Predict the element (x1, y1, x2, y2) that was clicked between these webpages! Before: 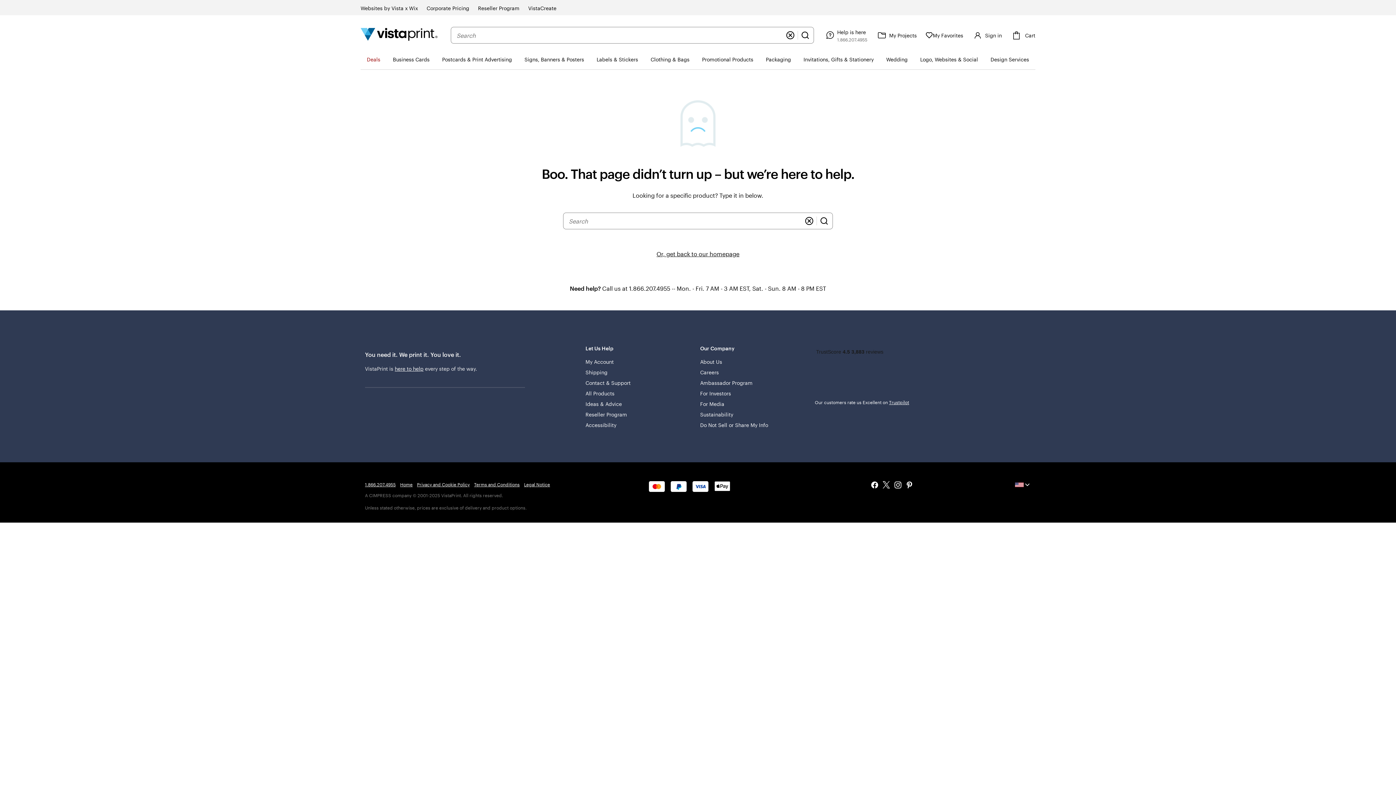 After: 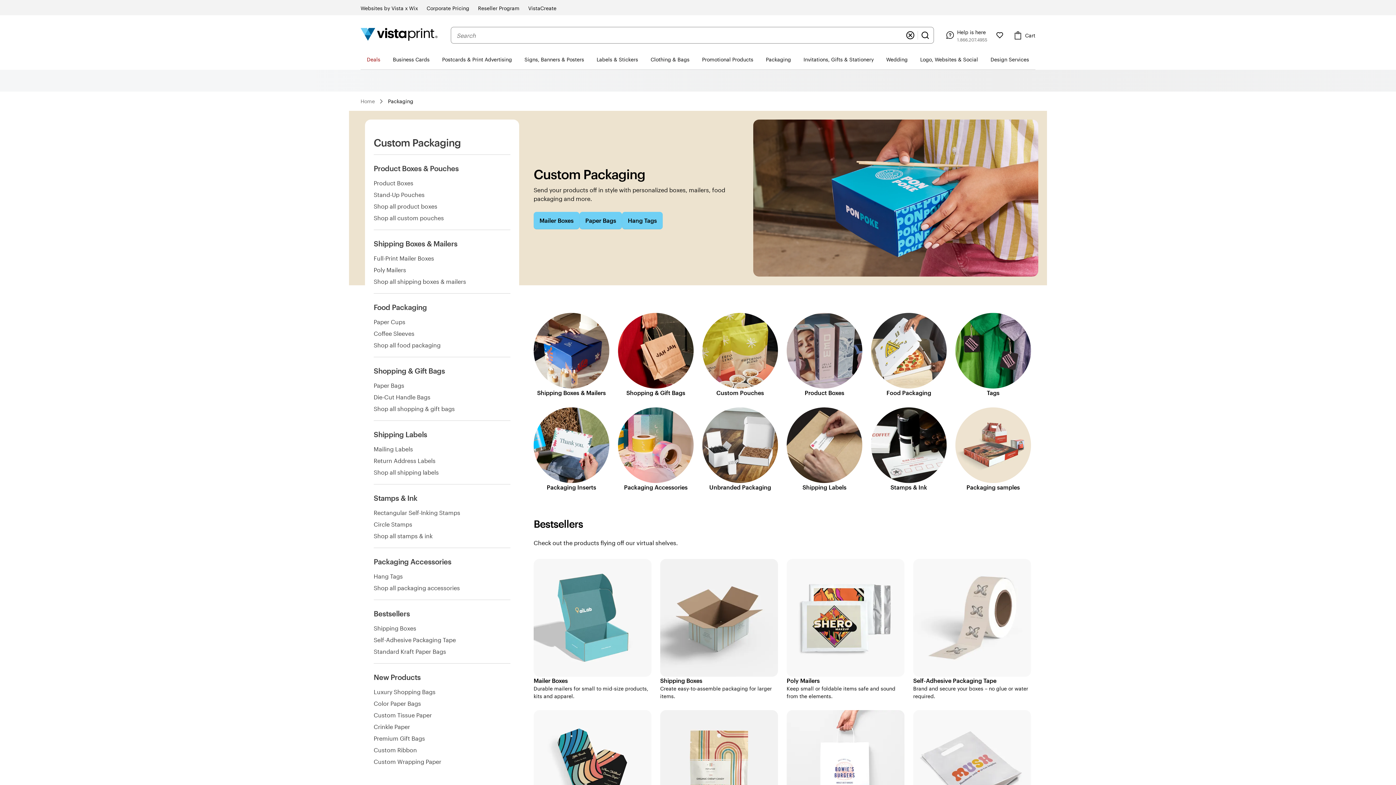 Action: bbox: (759, 49, 797, 69) label: Packaging